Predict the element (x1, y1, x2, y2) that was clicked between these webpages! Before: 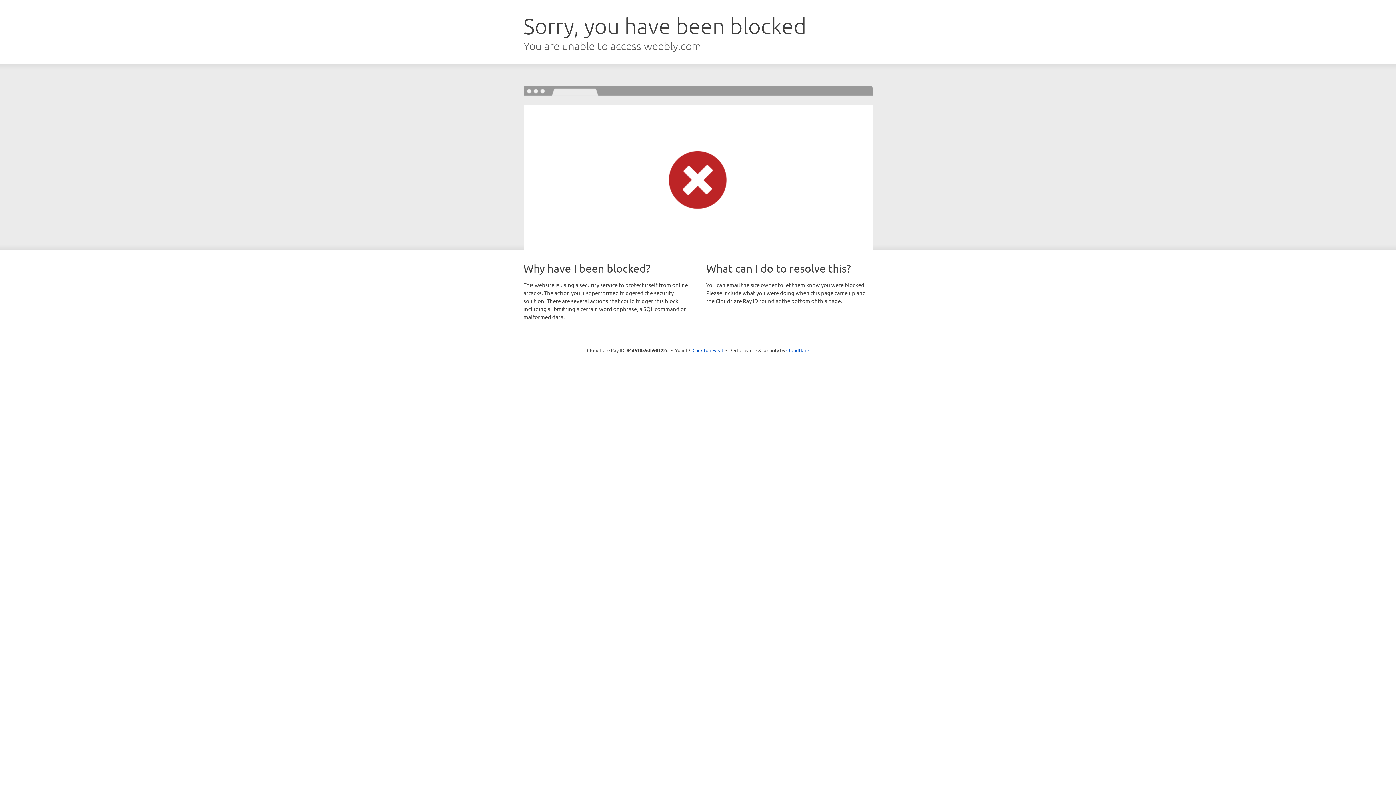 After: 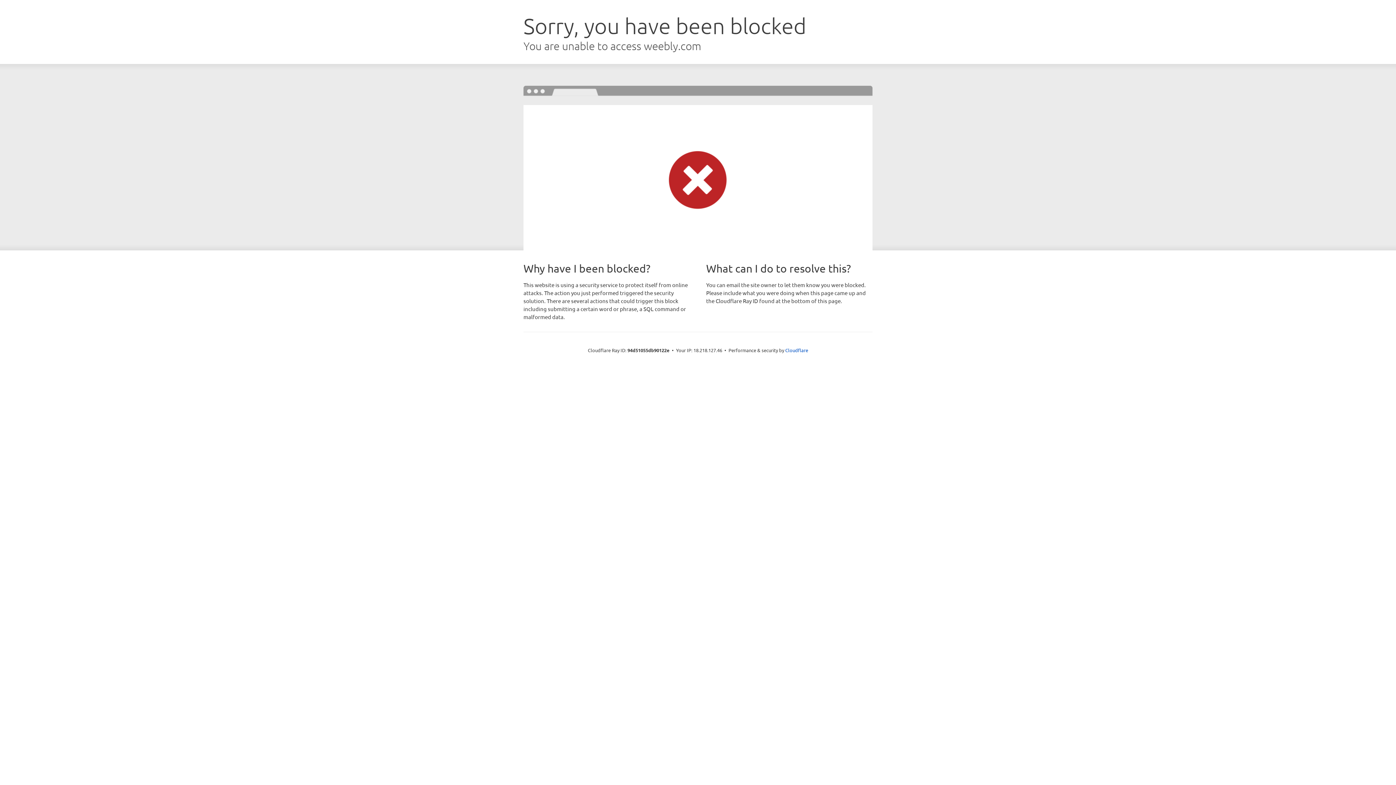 Action: bbox: (692, 346, 723, 353) label: Click to reveal